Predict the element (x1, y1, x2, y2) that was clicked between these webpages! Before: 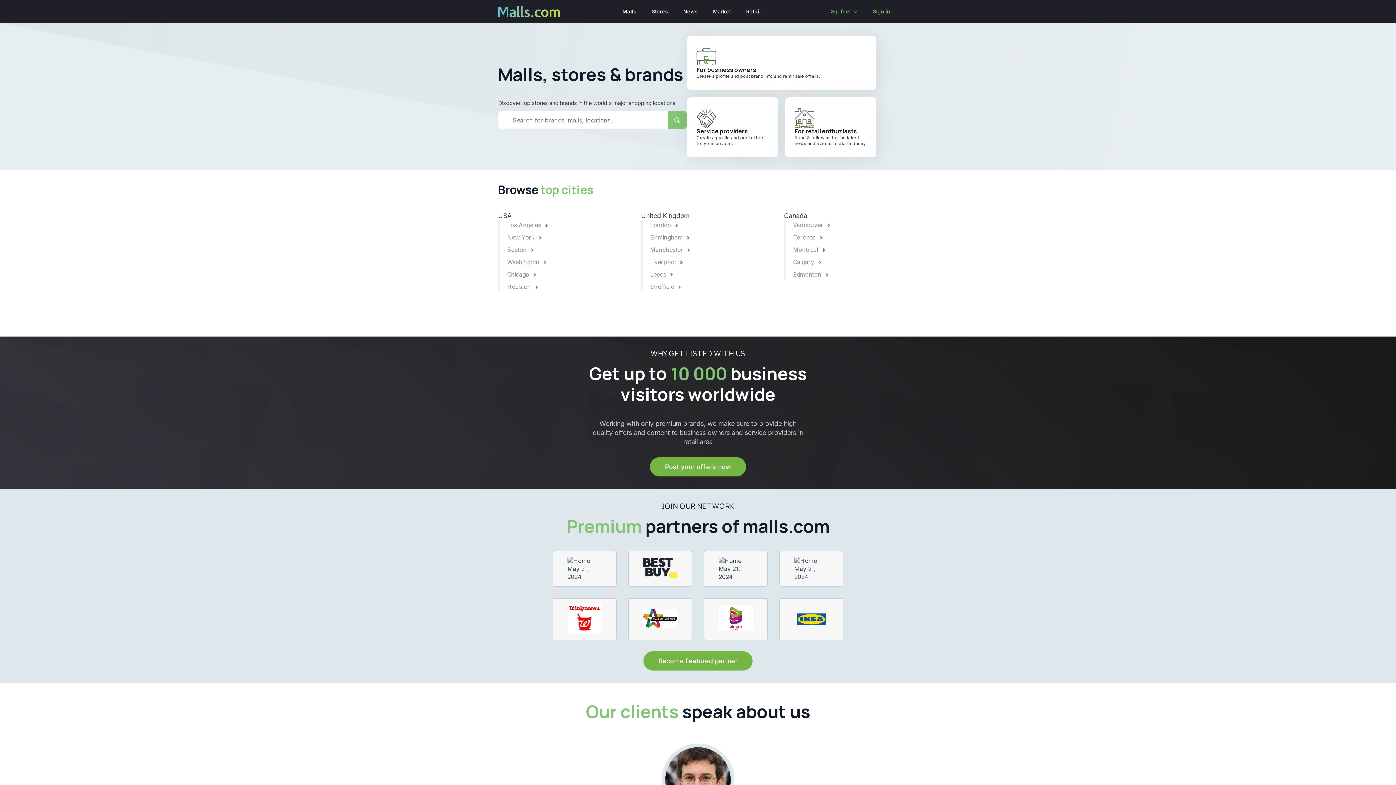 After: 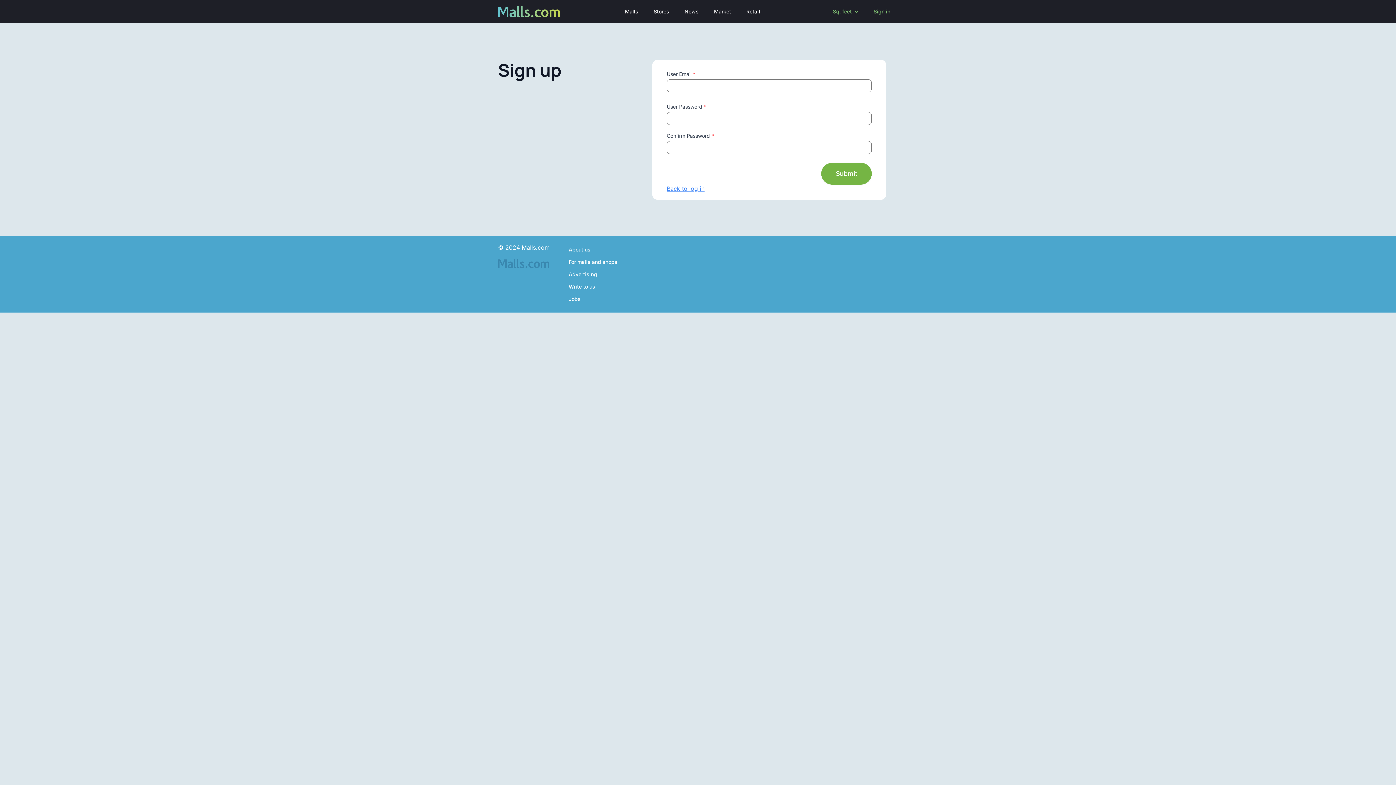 Action: bbox: (687, 36, 876, 90) label: For business owners
Create a profile and post brand info and rent / sale offers.